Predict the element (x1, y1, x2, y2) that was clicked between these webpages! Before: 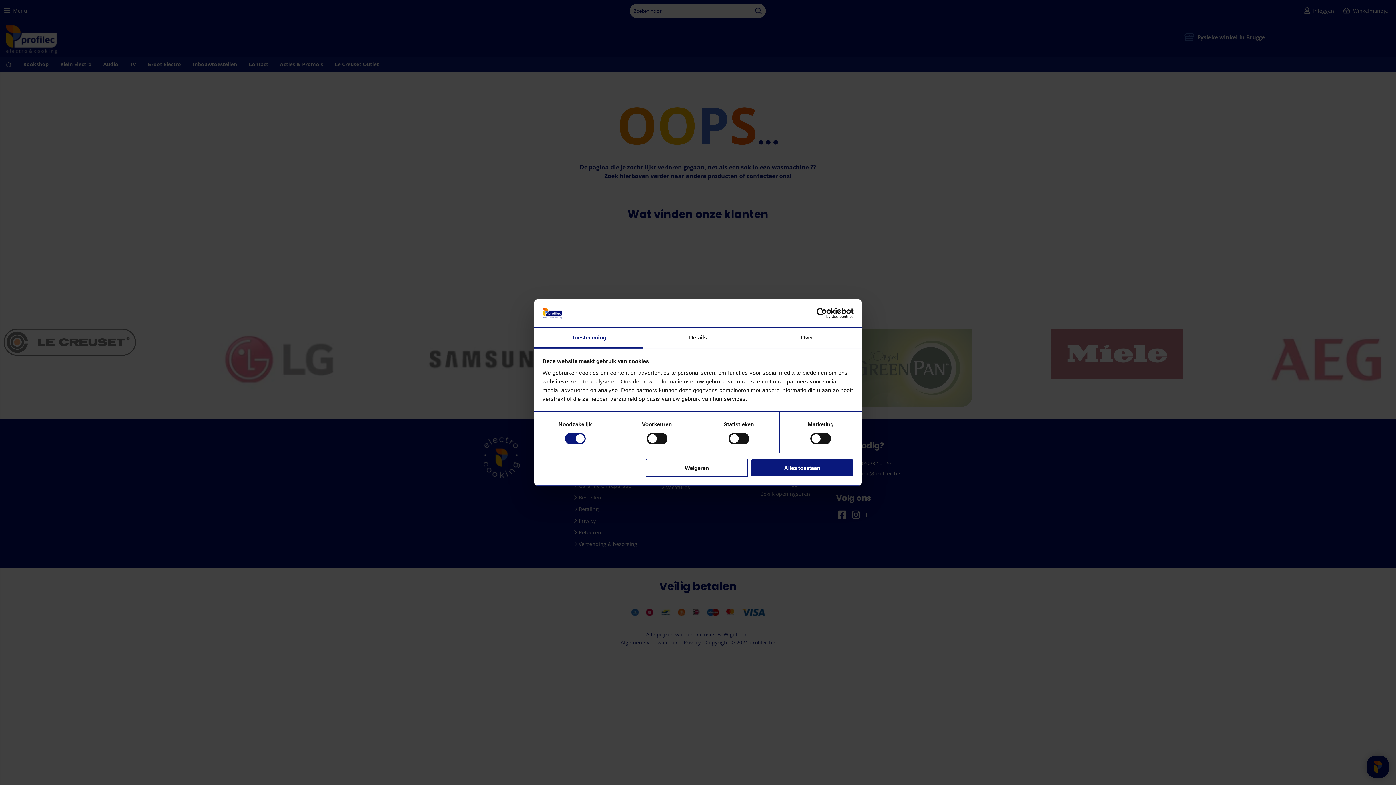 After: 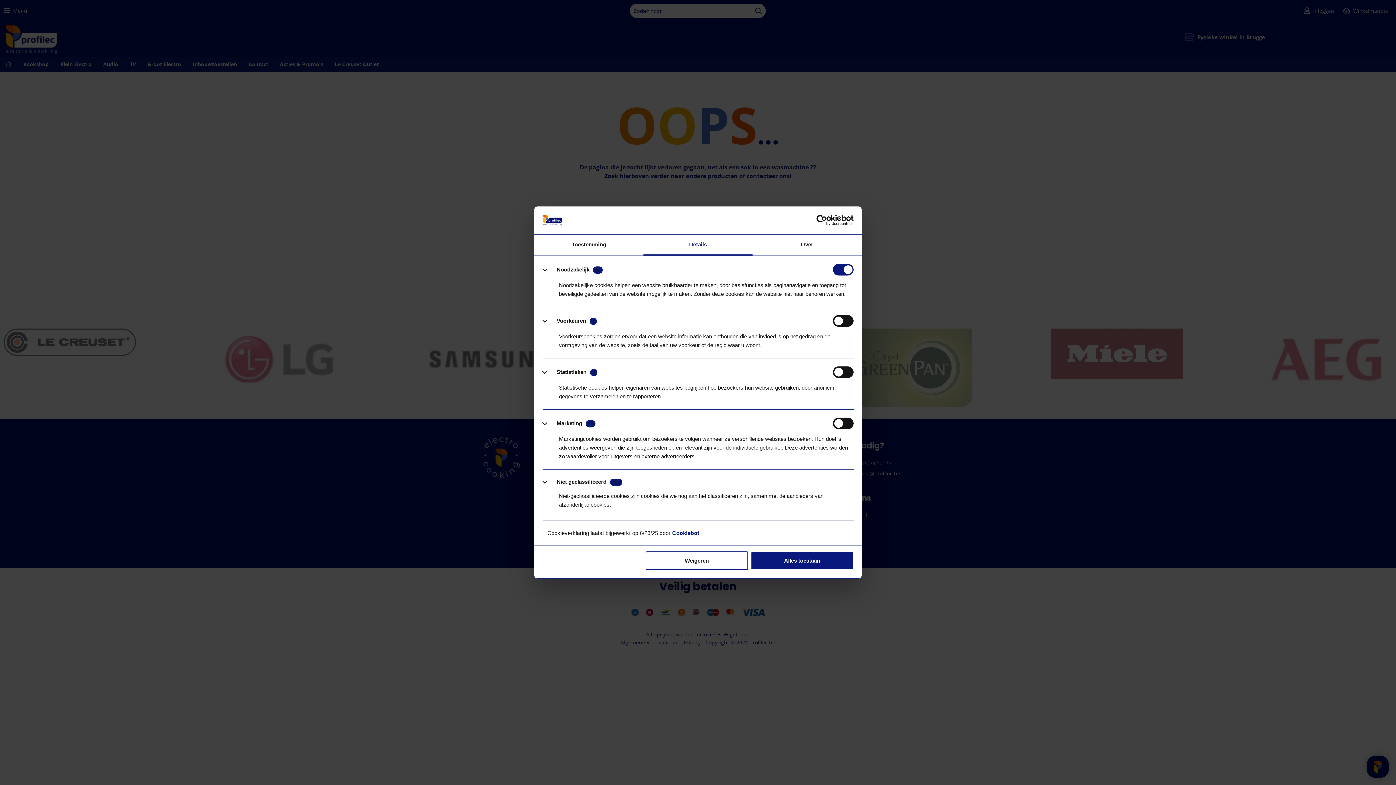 Action: bbox: (643, 327, 752, 348) label: Details